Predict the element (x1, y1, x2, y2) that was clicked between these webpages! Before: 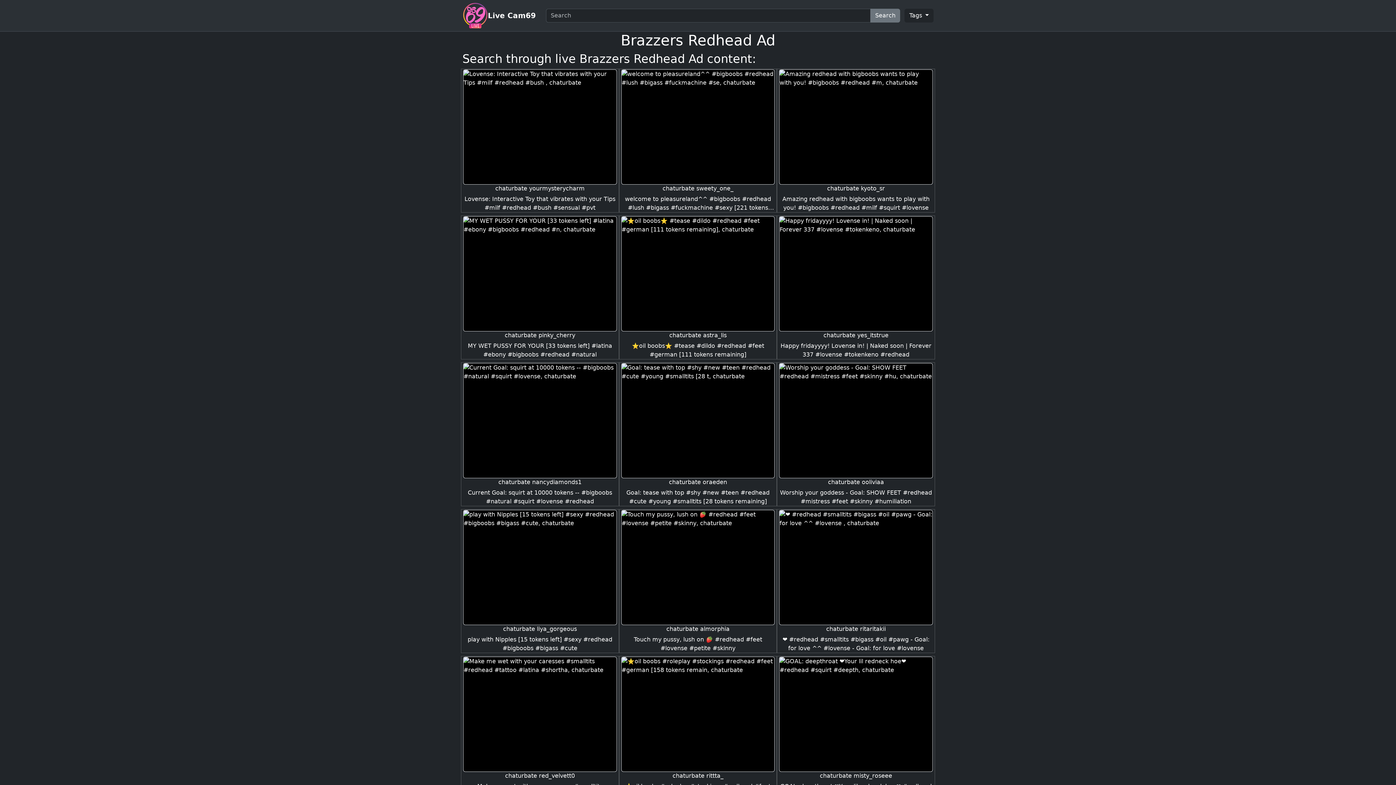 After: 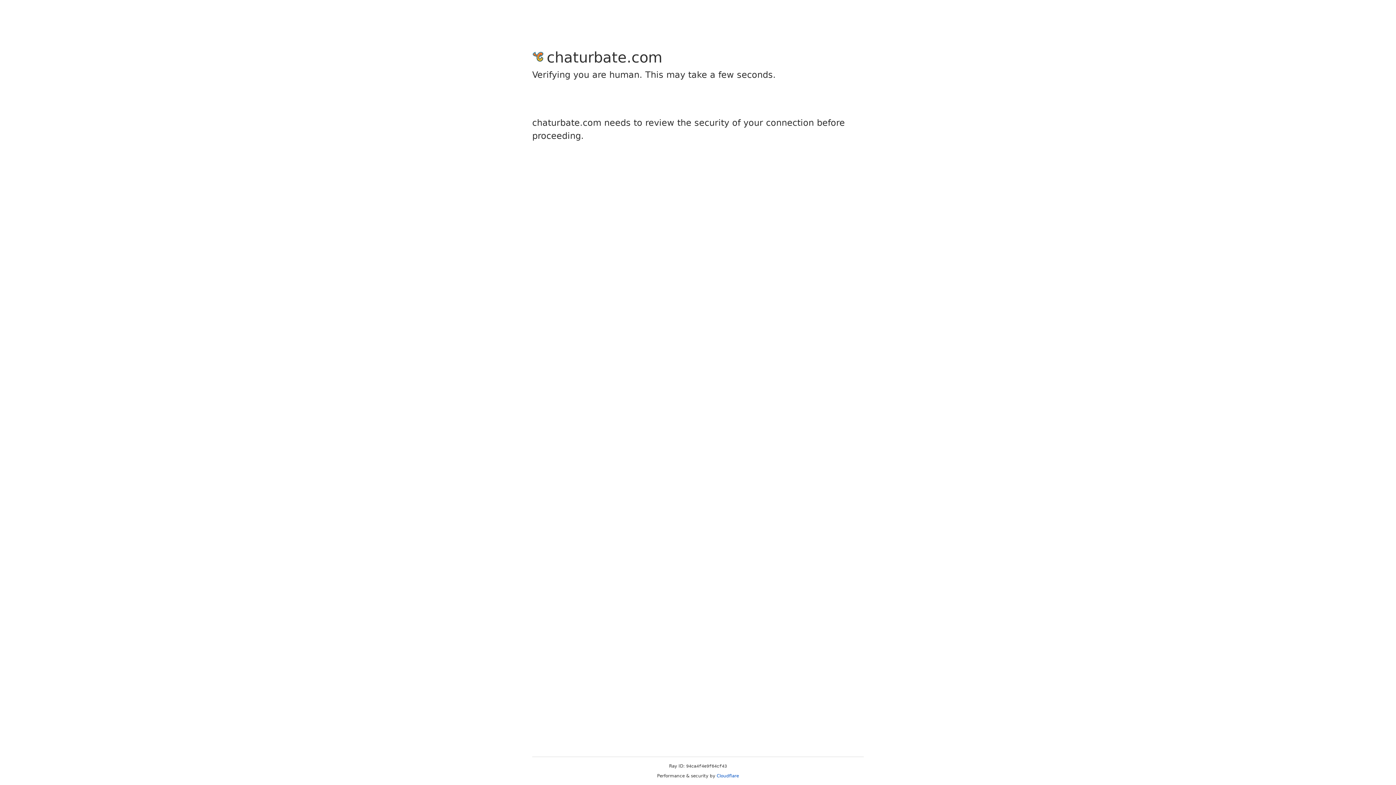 Action: bbox: (620, 362, 775, 478)